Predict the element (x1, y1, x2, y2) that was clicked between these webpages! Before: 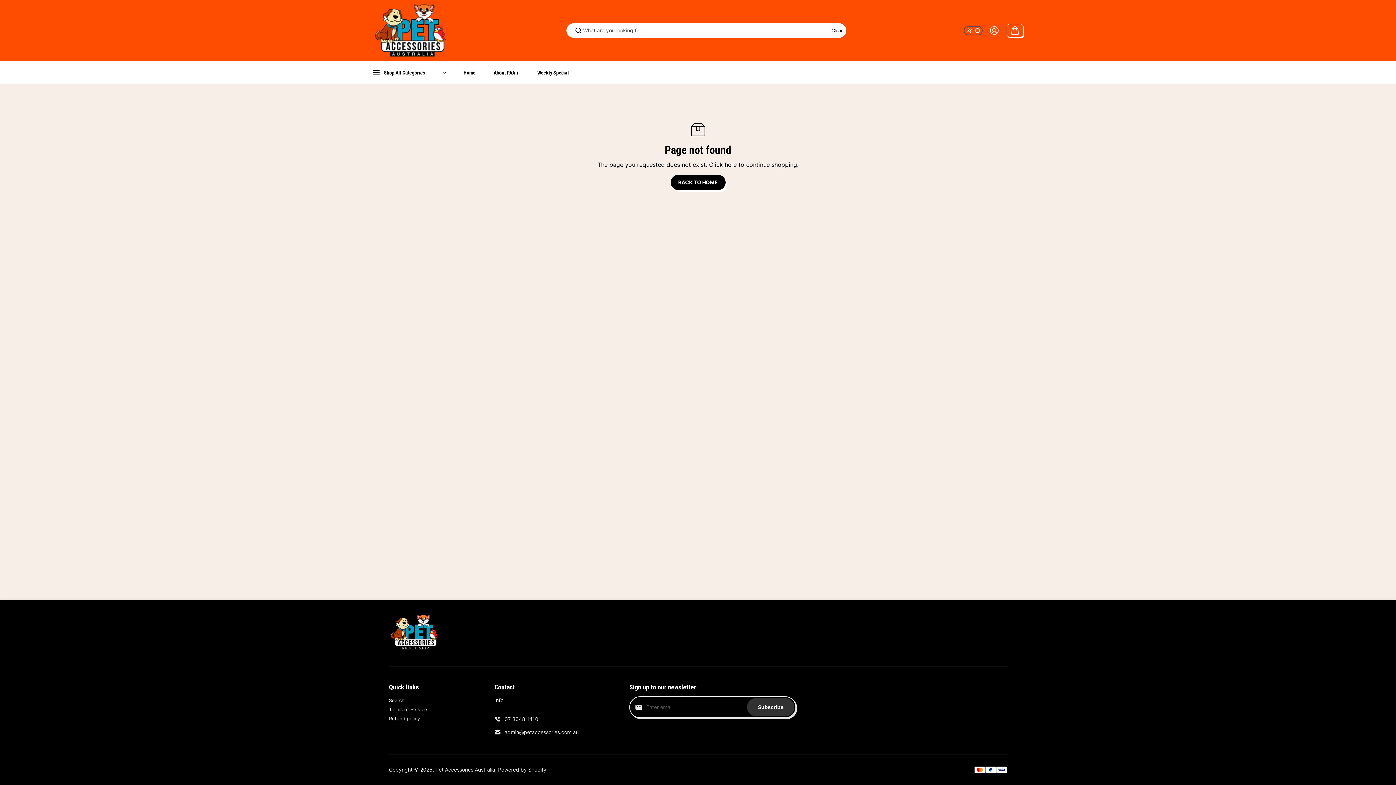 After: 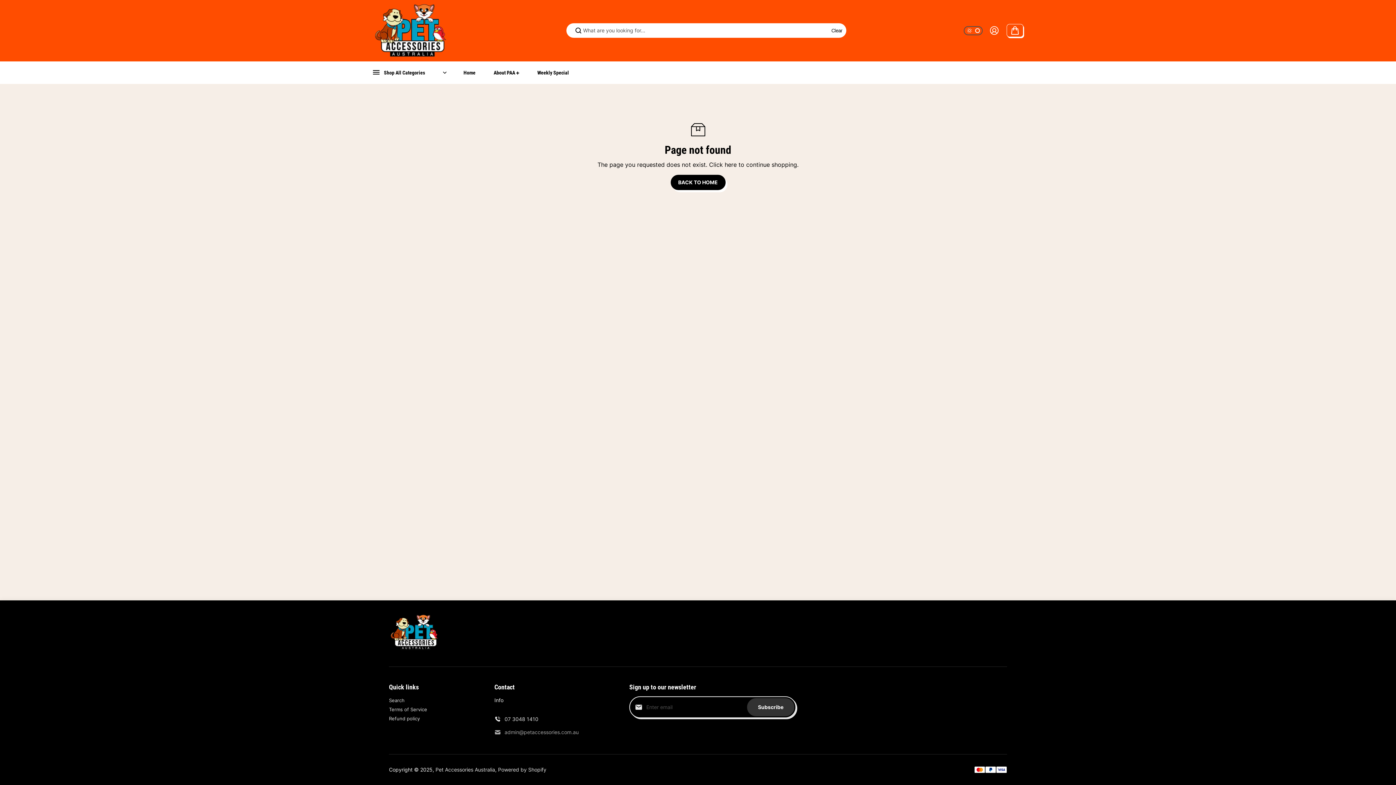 Action: label: admin@petaccessories.com.au bbox: (494, 728, 578, 736)